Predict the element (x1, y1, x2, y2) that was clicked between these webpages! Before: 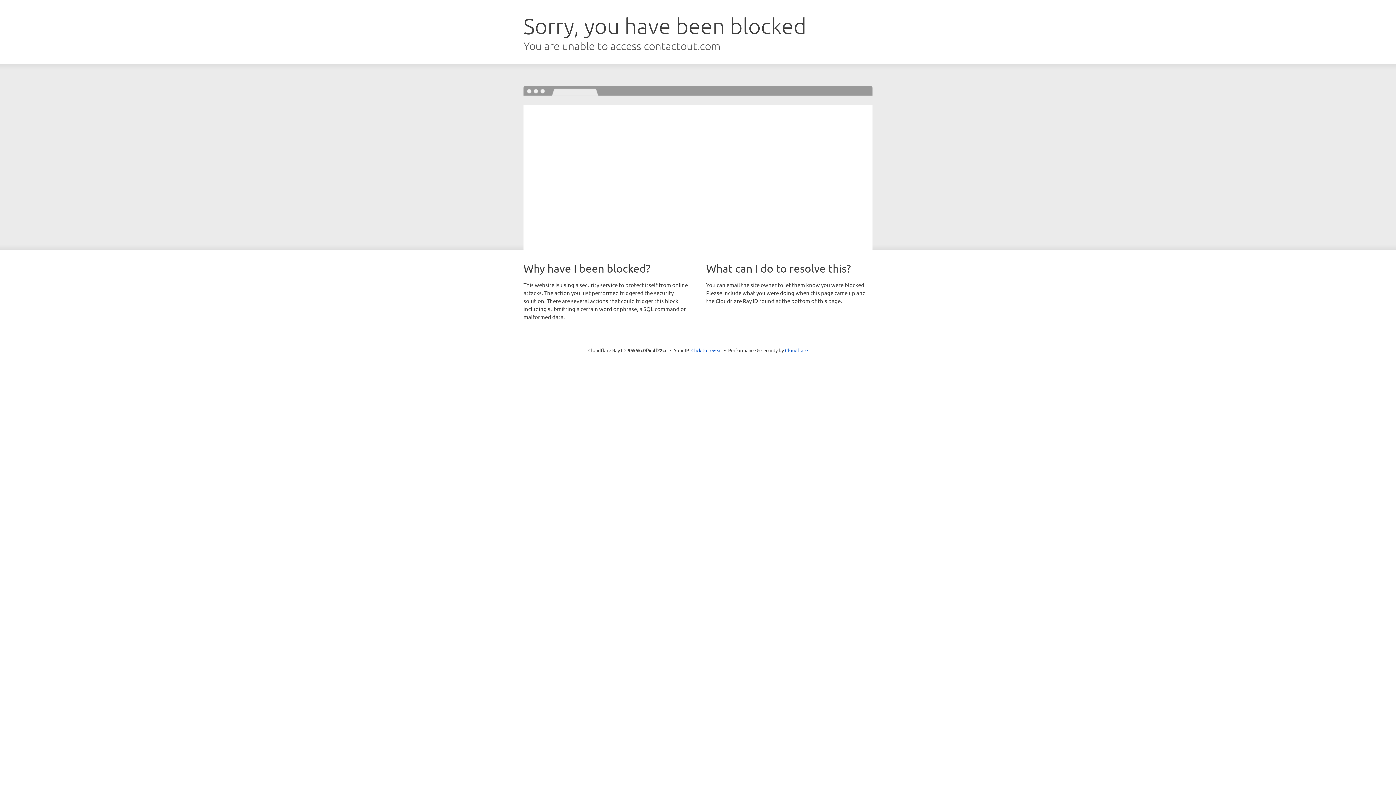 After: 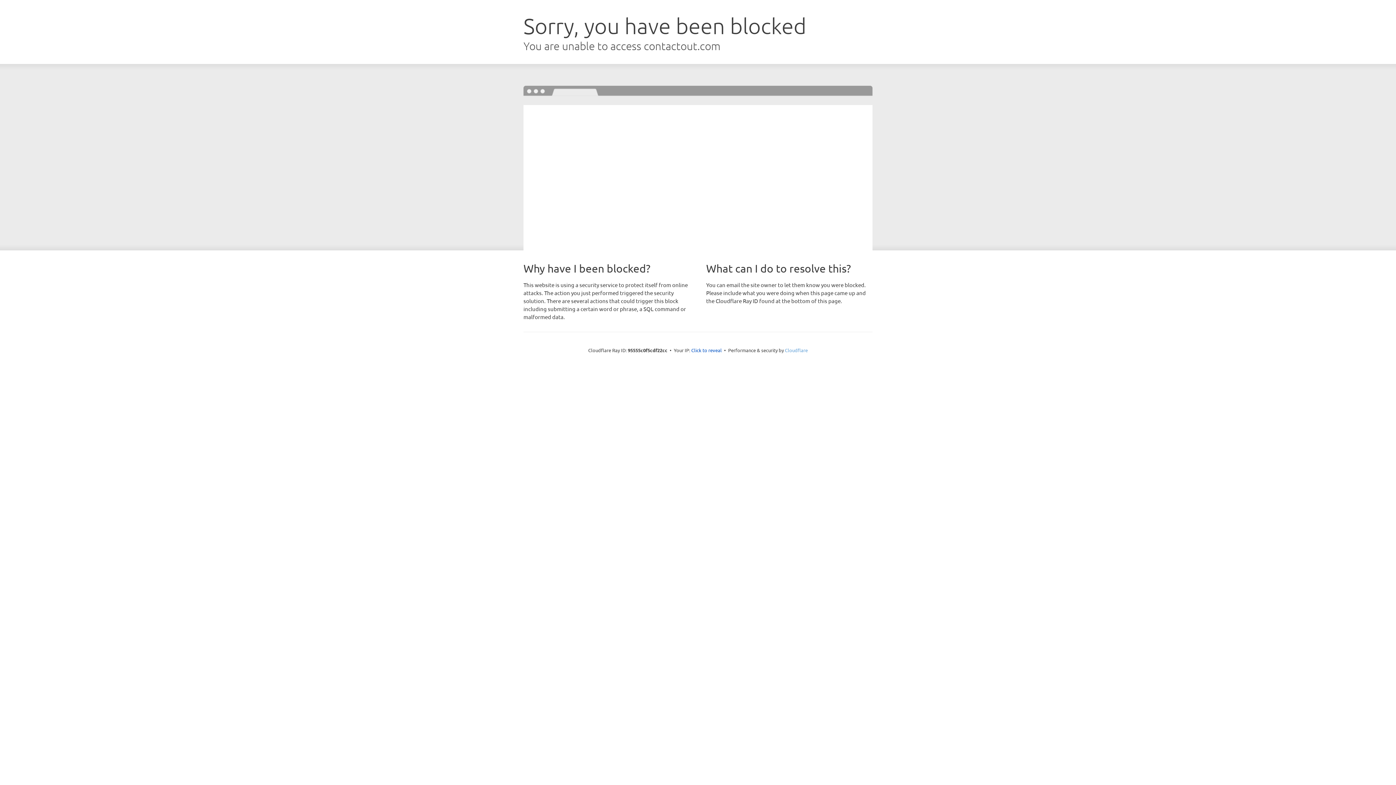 Action: bbox: (785, 347, 808, 353) label: Cloudflare